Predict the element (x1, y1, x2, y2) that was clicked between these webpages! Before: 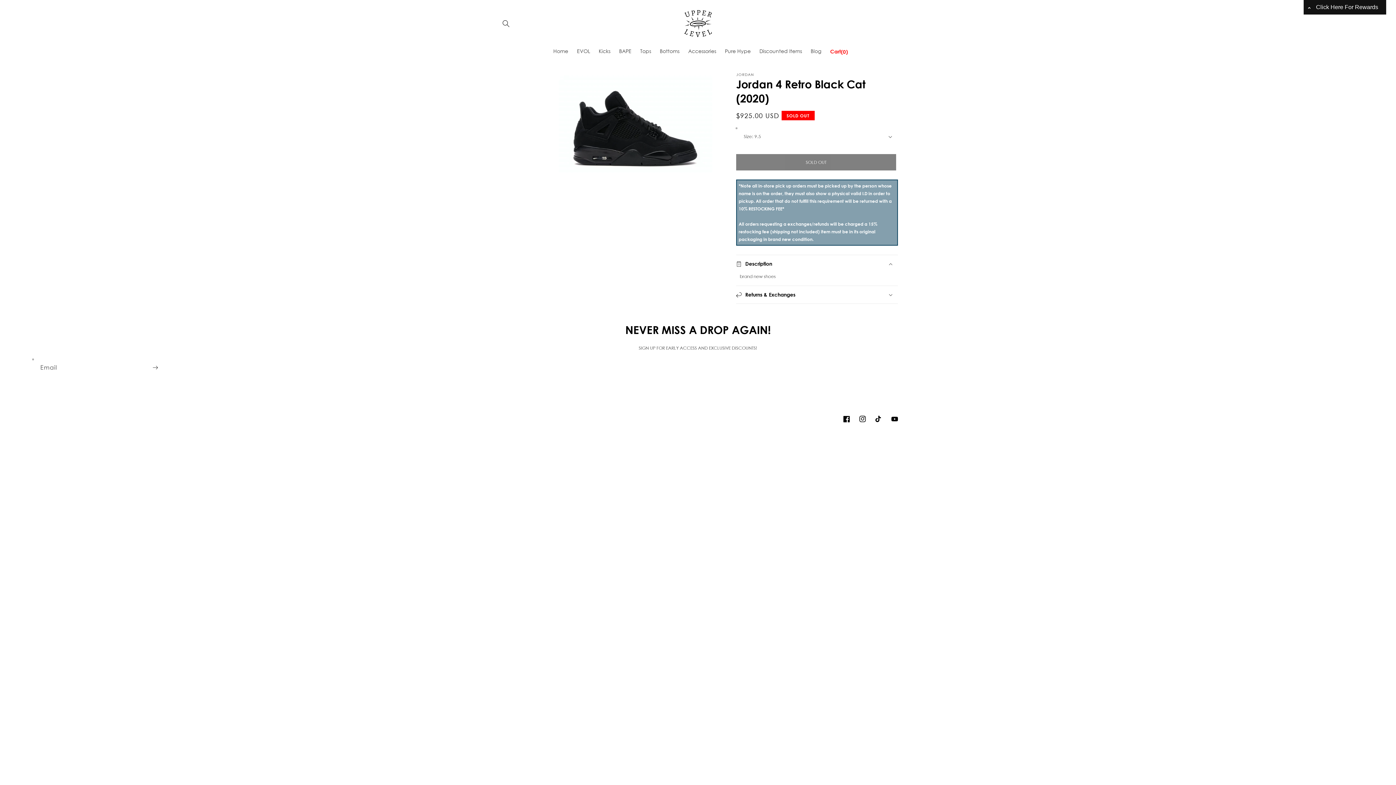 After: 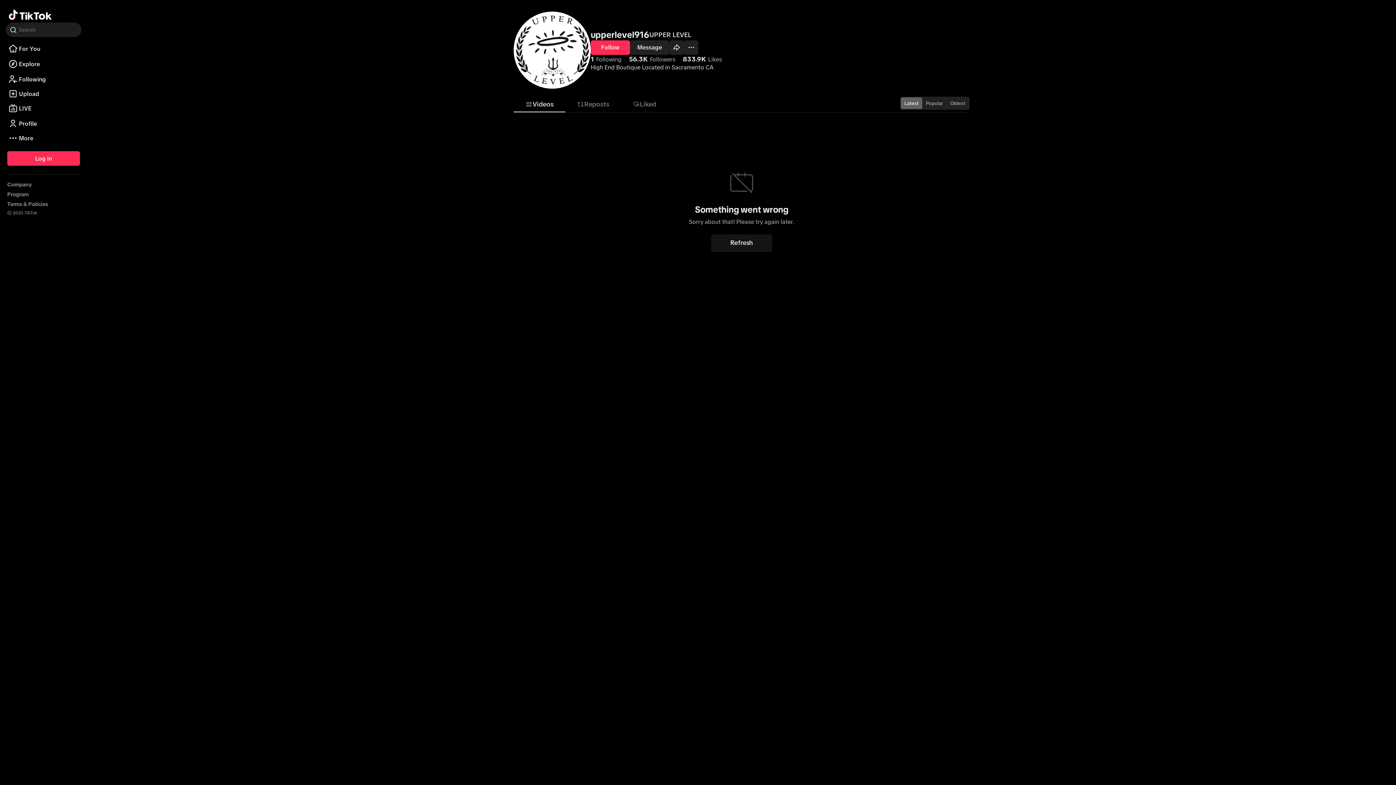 Action: bbox: (870, 411, 886, 427) label: TikTok